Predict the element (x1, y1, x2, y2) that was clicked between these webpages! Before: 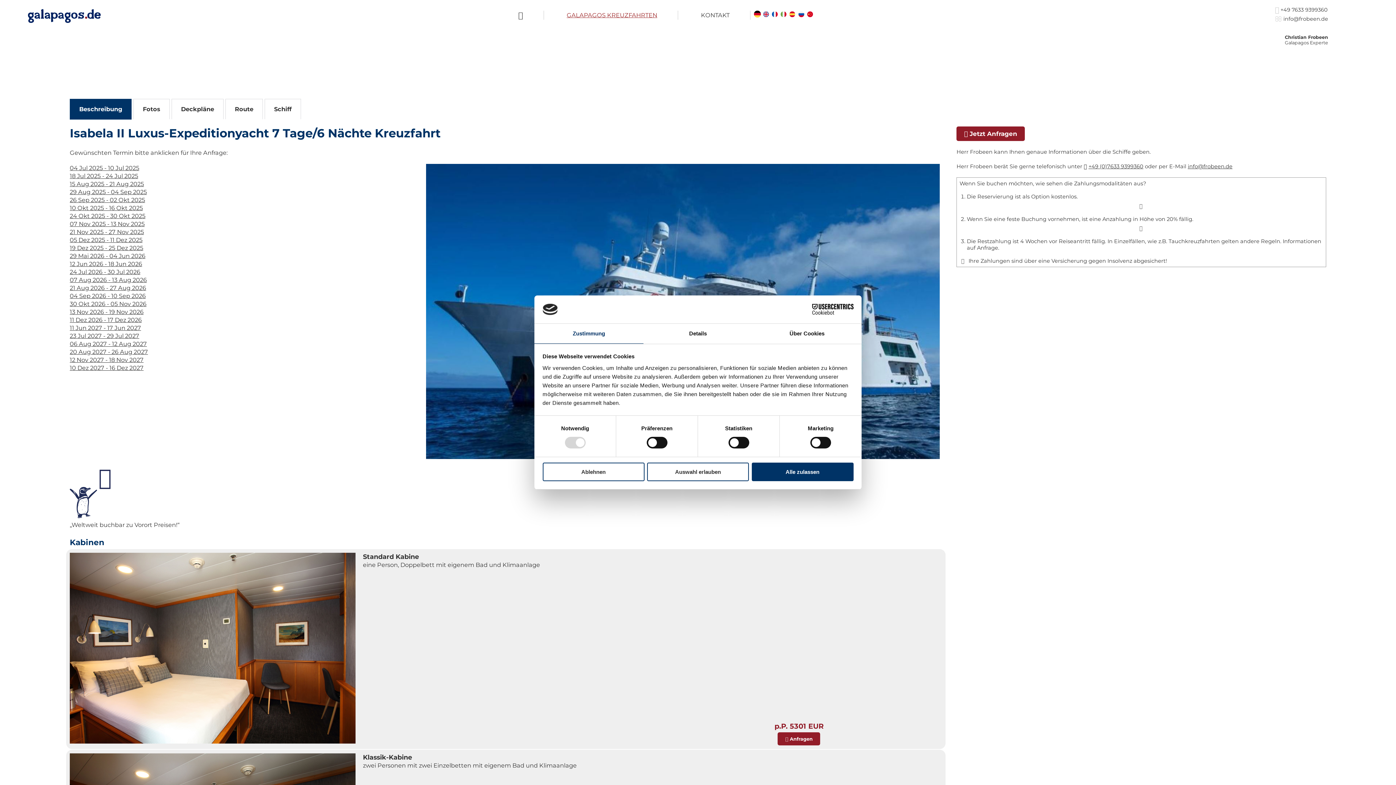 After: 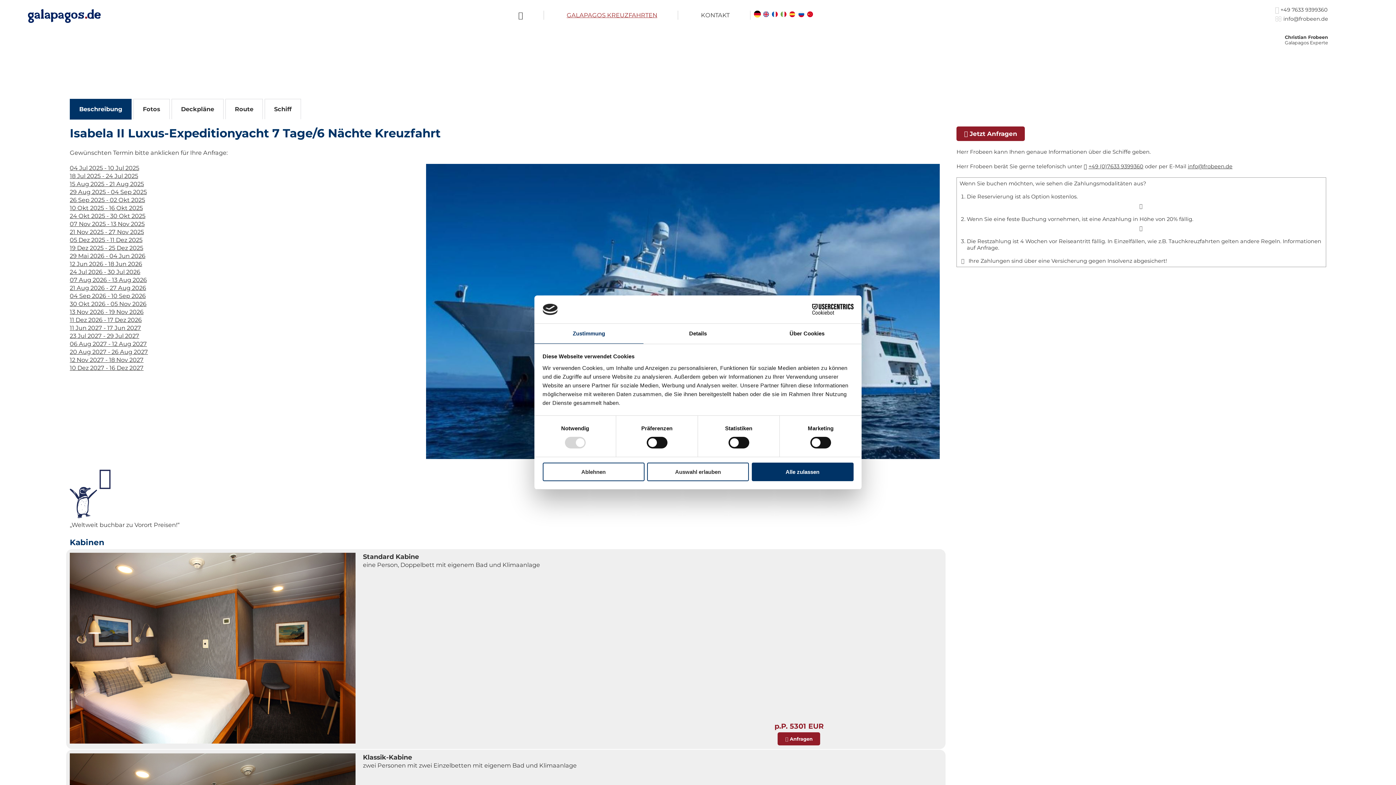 Action: bbox: (1088, 163, 1143, 169) label: +49 (0)7633 9399360